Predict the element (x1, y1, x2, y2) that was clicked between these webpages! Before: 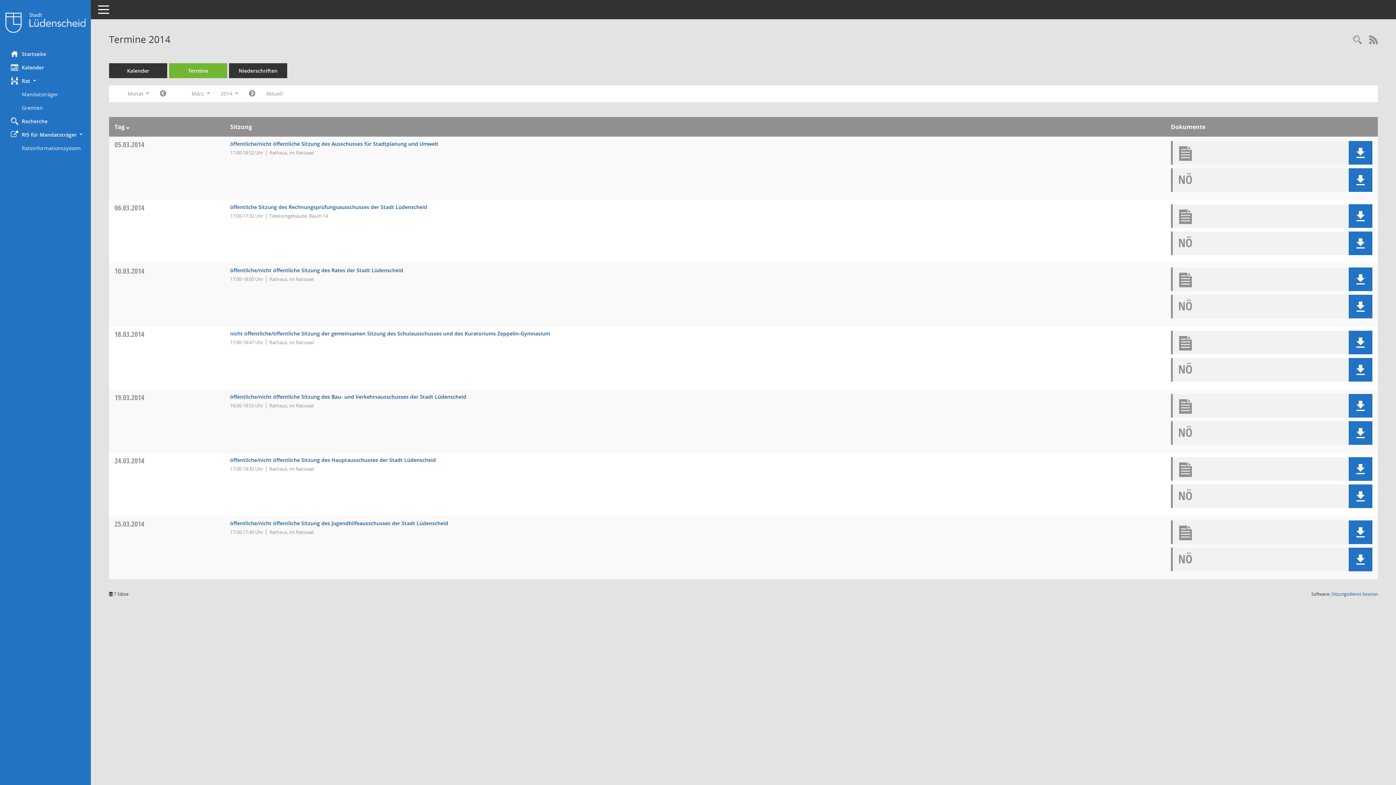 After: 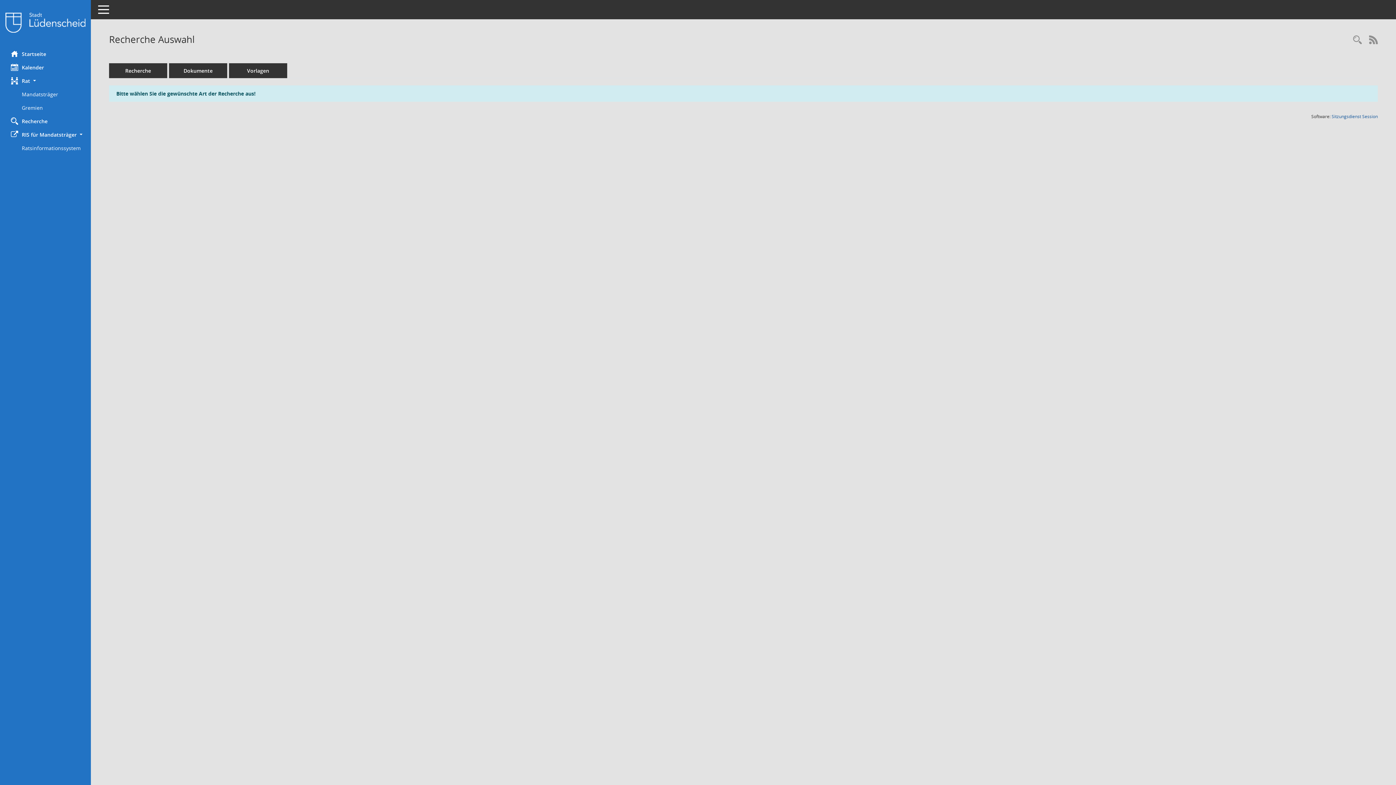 Action: label: Rechercheauswahl anzeigen bbox: (1349, 34, 1365, 46)